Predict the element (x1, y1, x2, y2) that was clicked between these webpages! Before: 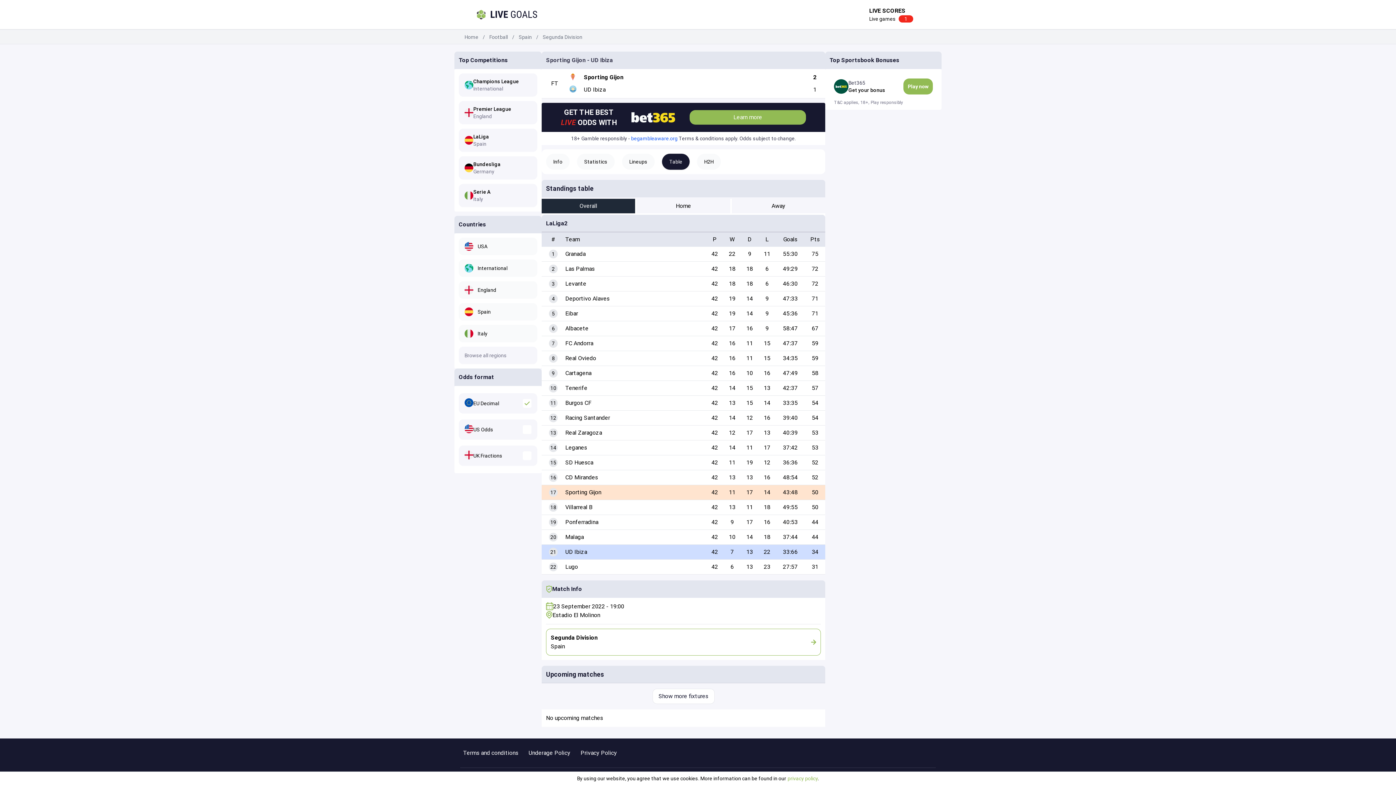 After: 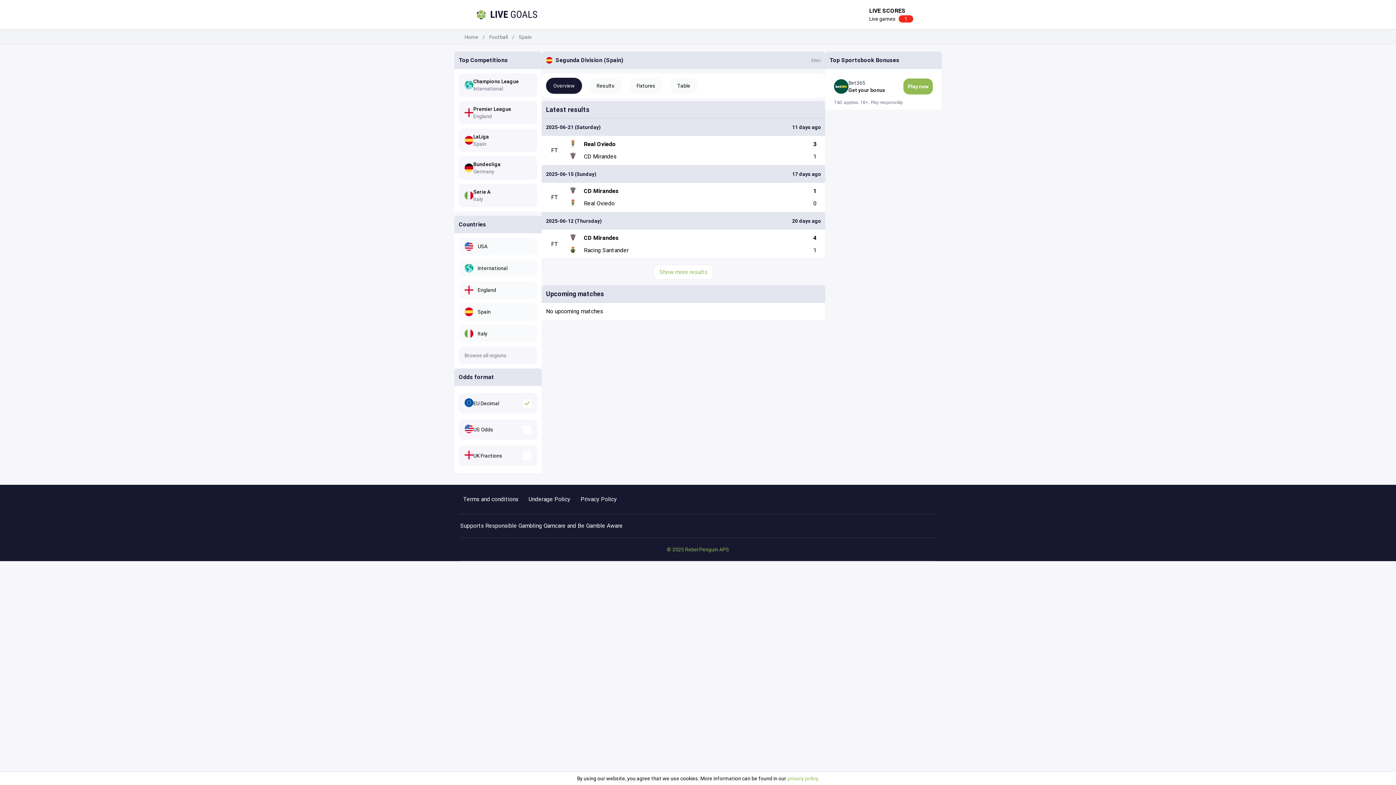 Action: label: Segunda Division bbox: (538, 28, 586, 44)